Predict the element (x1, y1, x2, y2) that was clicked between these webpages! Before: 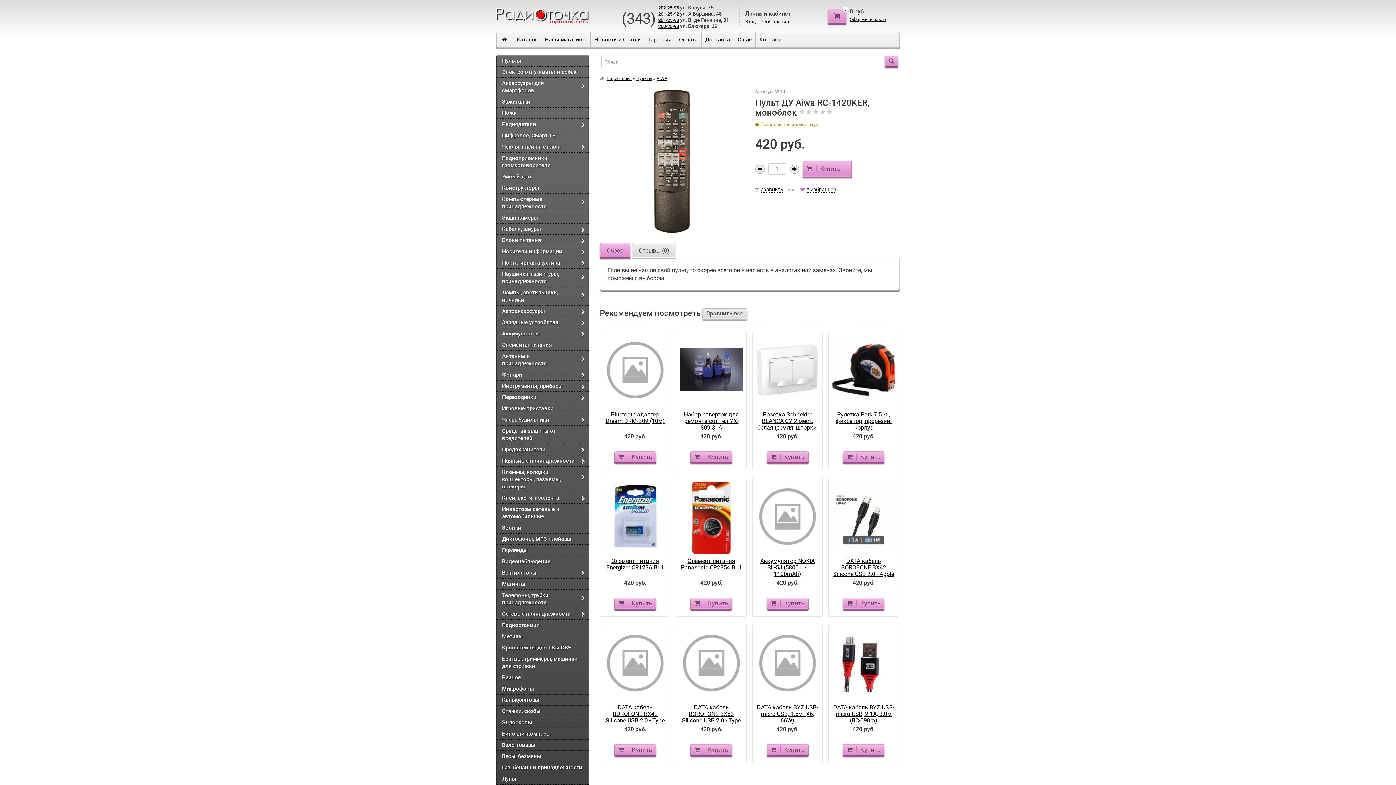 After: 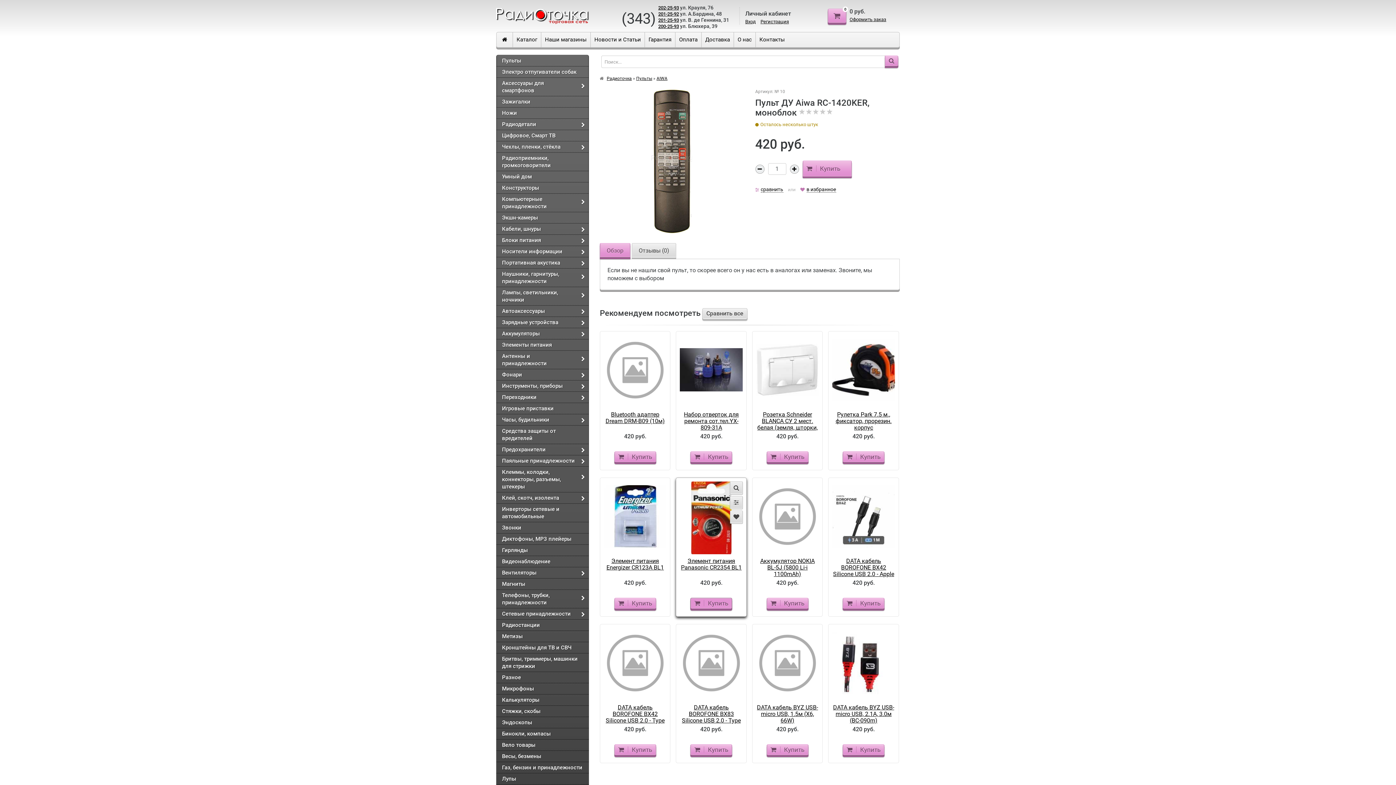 Action: bbox: (690, 598, 732, 609) label: Купить